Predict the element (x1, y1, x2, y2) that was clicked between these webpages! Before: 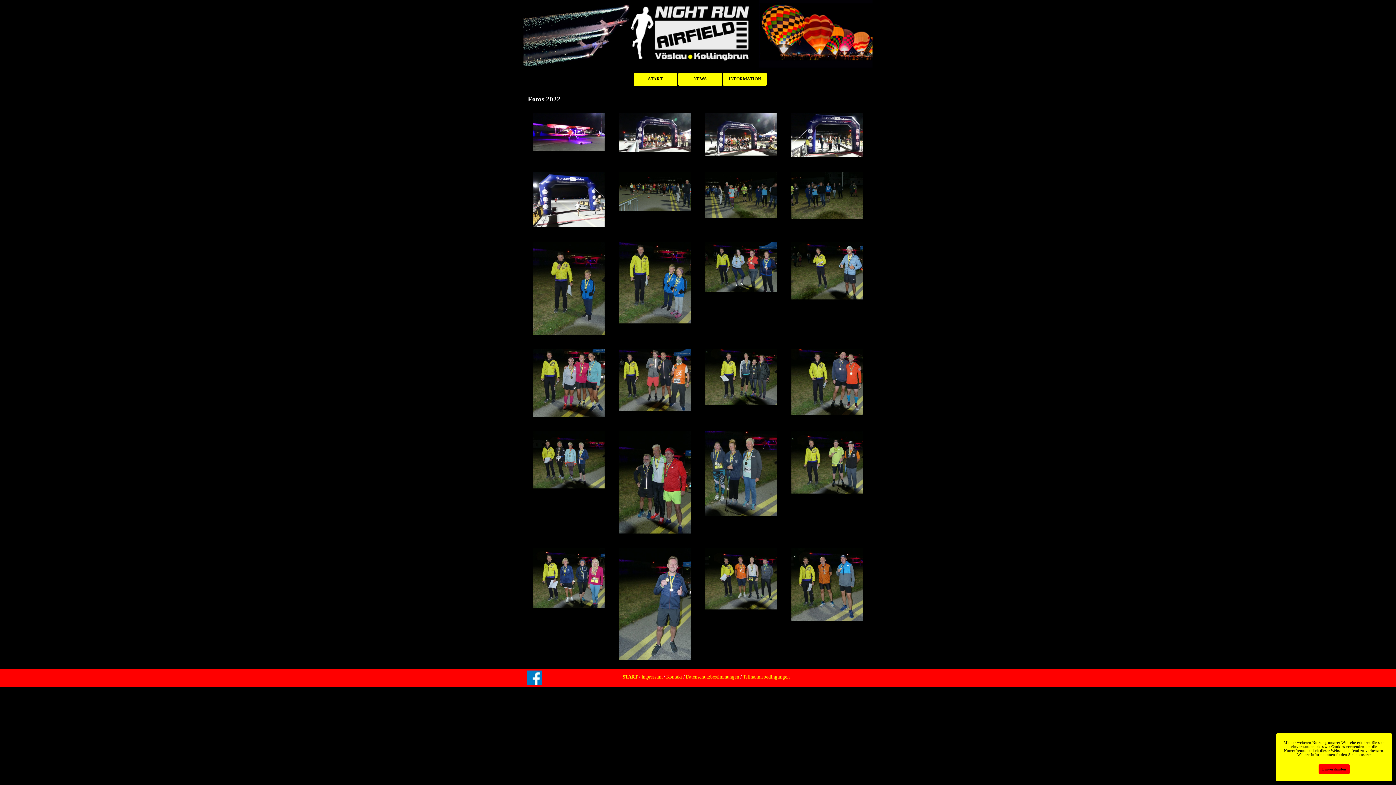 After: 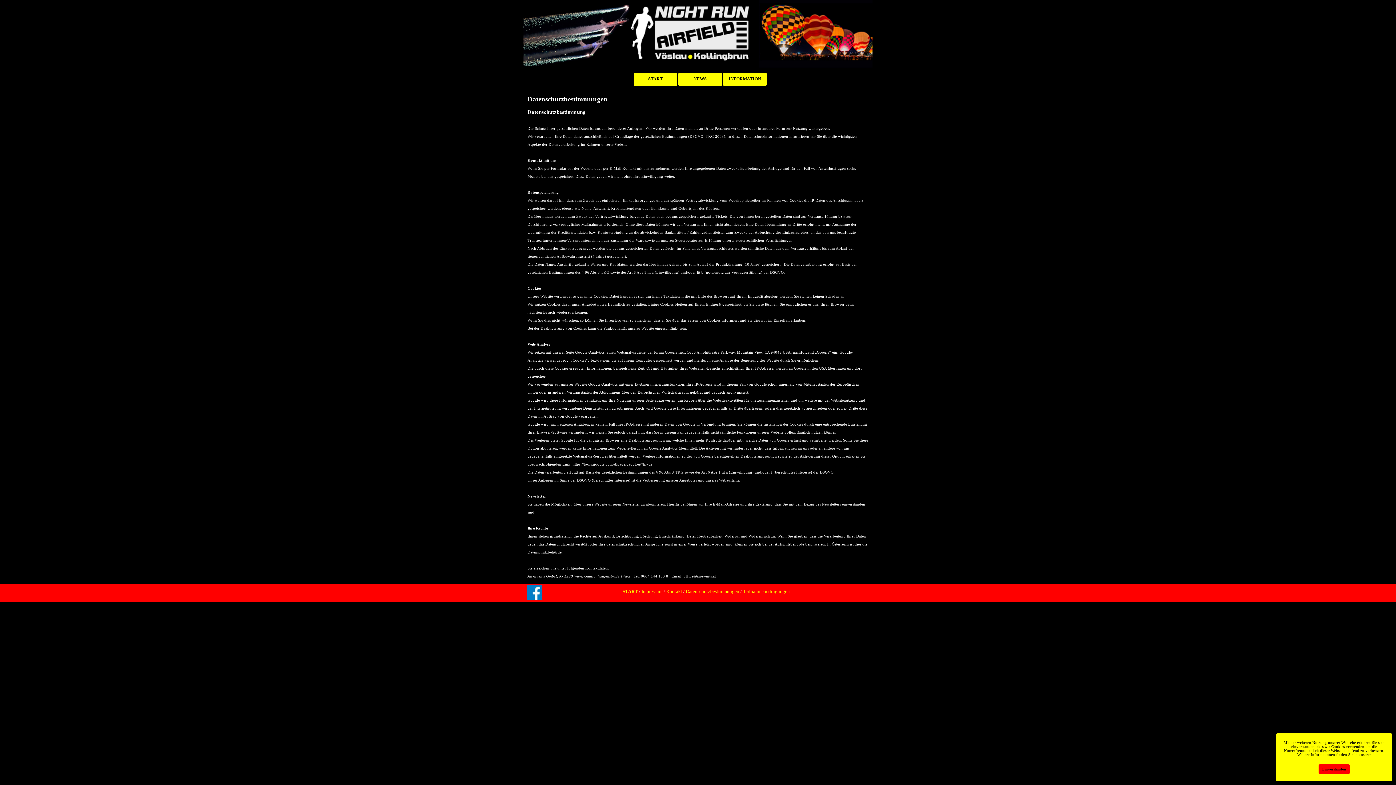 Action: bbox: (1314, 757, 1352, 761) label: Datenschutzerklärung.